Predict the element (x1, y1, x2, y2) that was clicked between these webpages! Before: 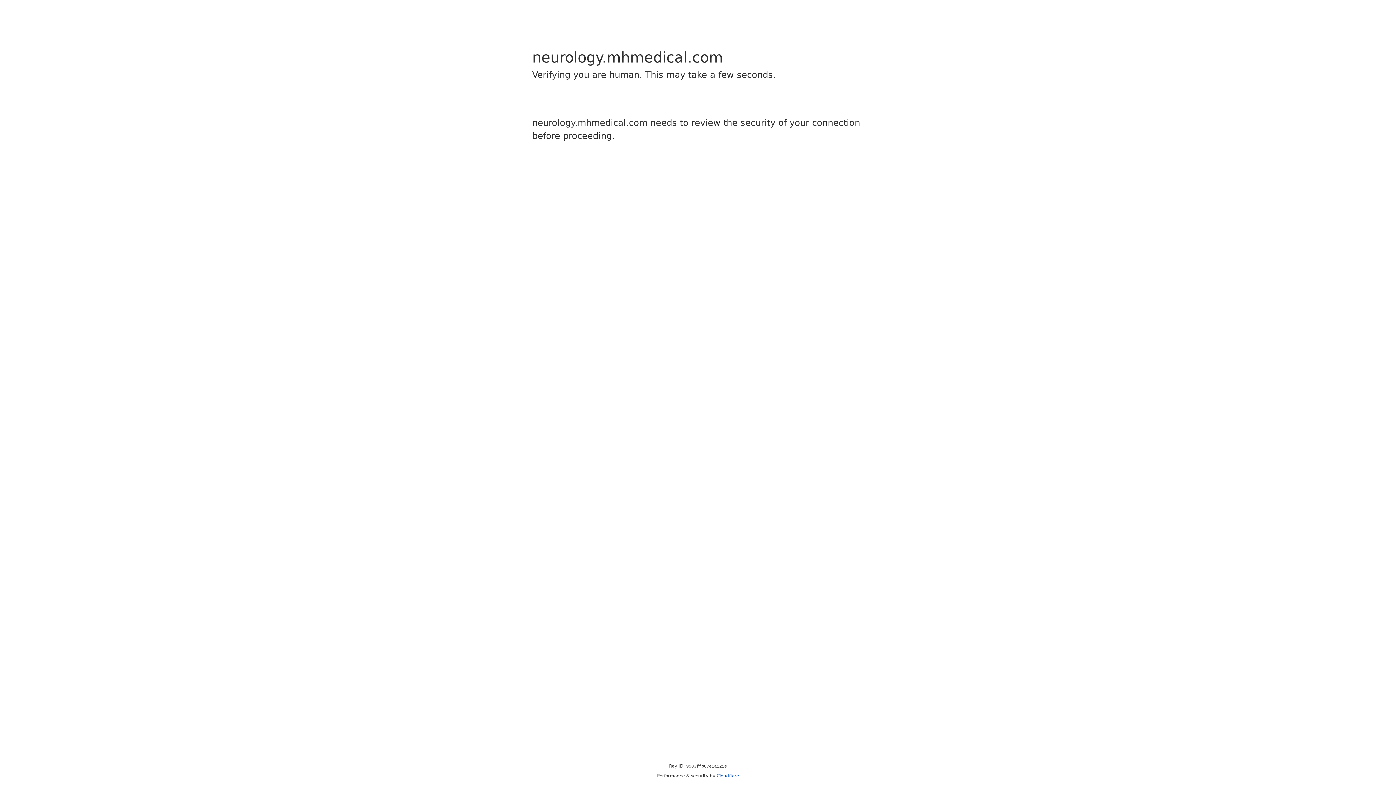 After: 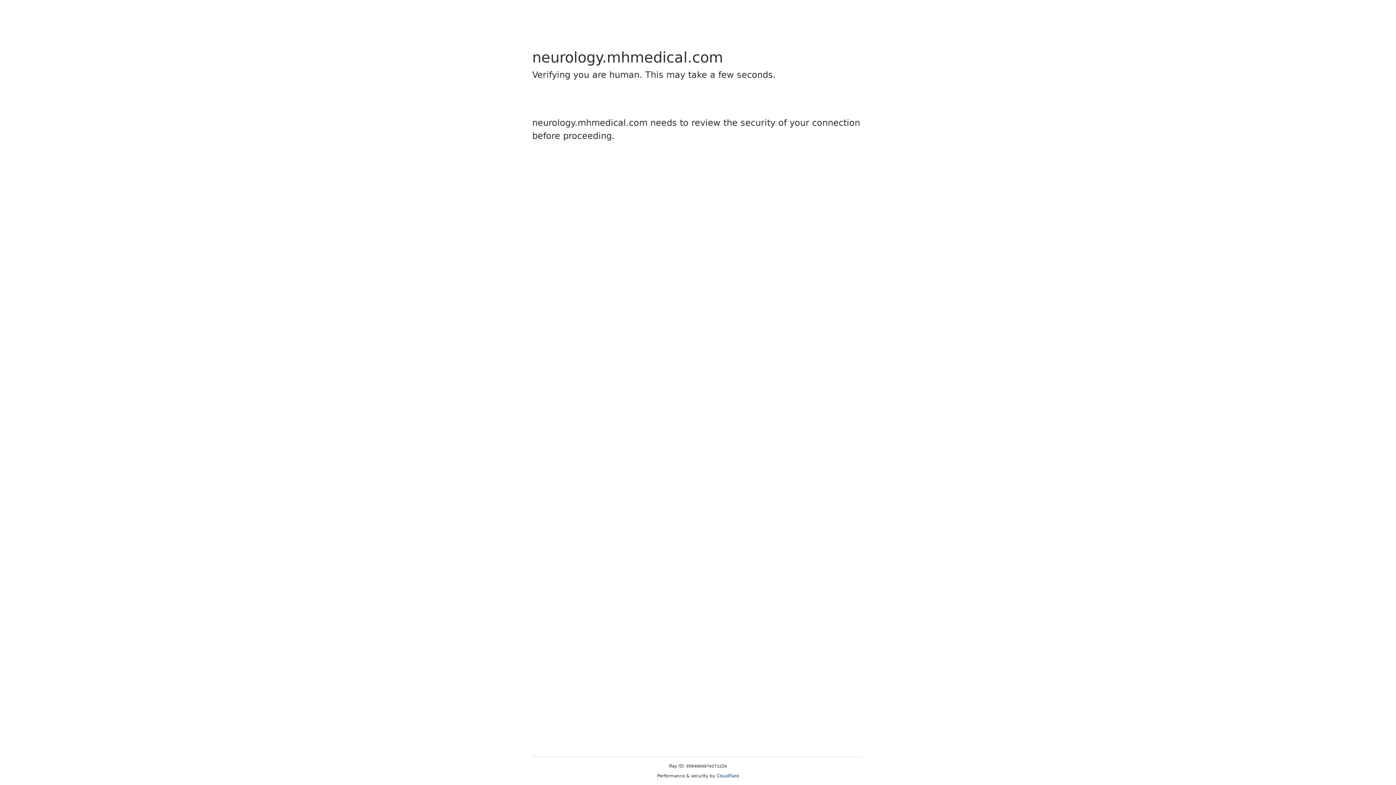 Action: bbox: (716, 773, 739, 778) label: Cloudflare